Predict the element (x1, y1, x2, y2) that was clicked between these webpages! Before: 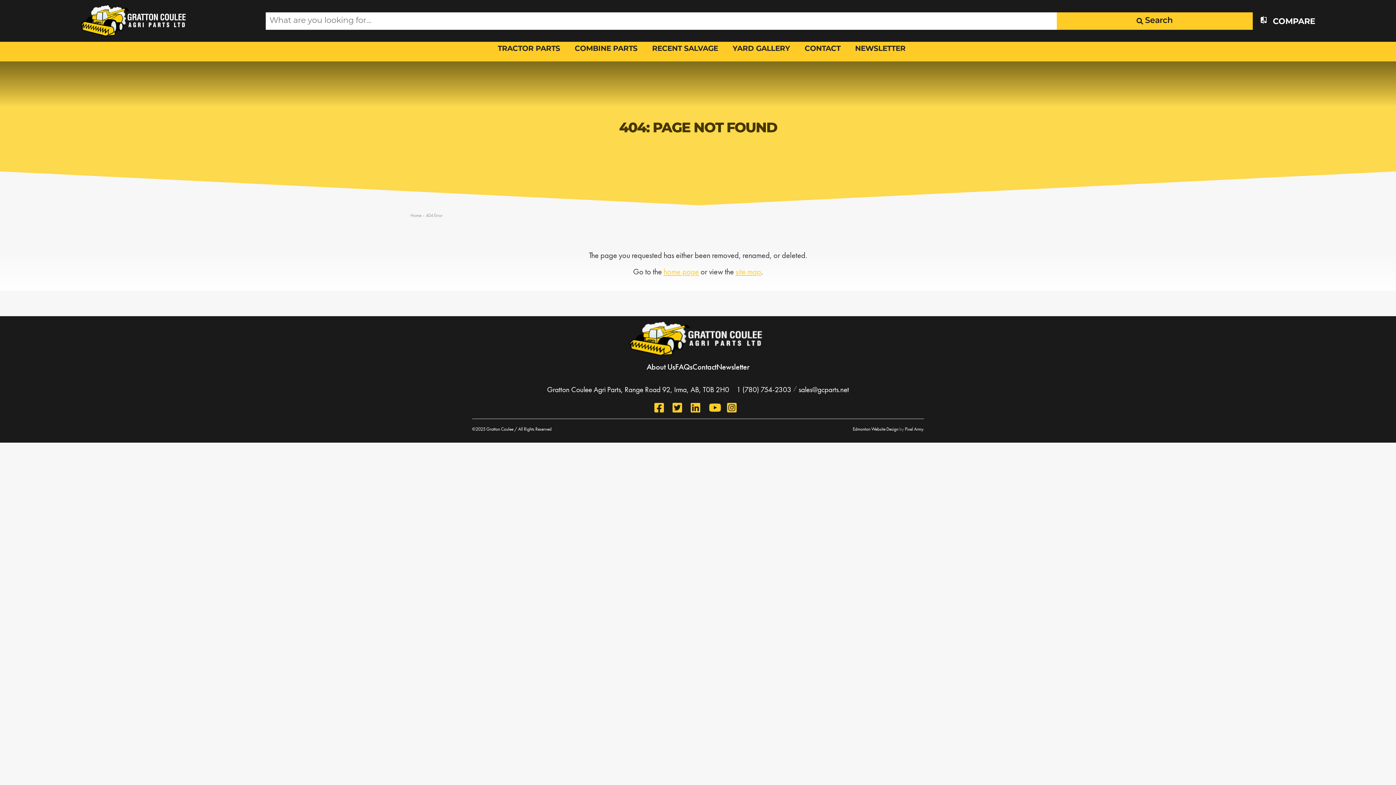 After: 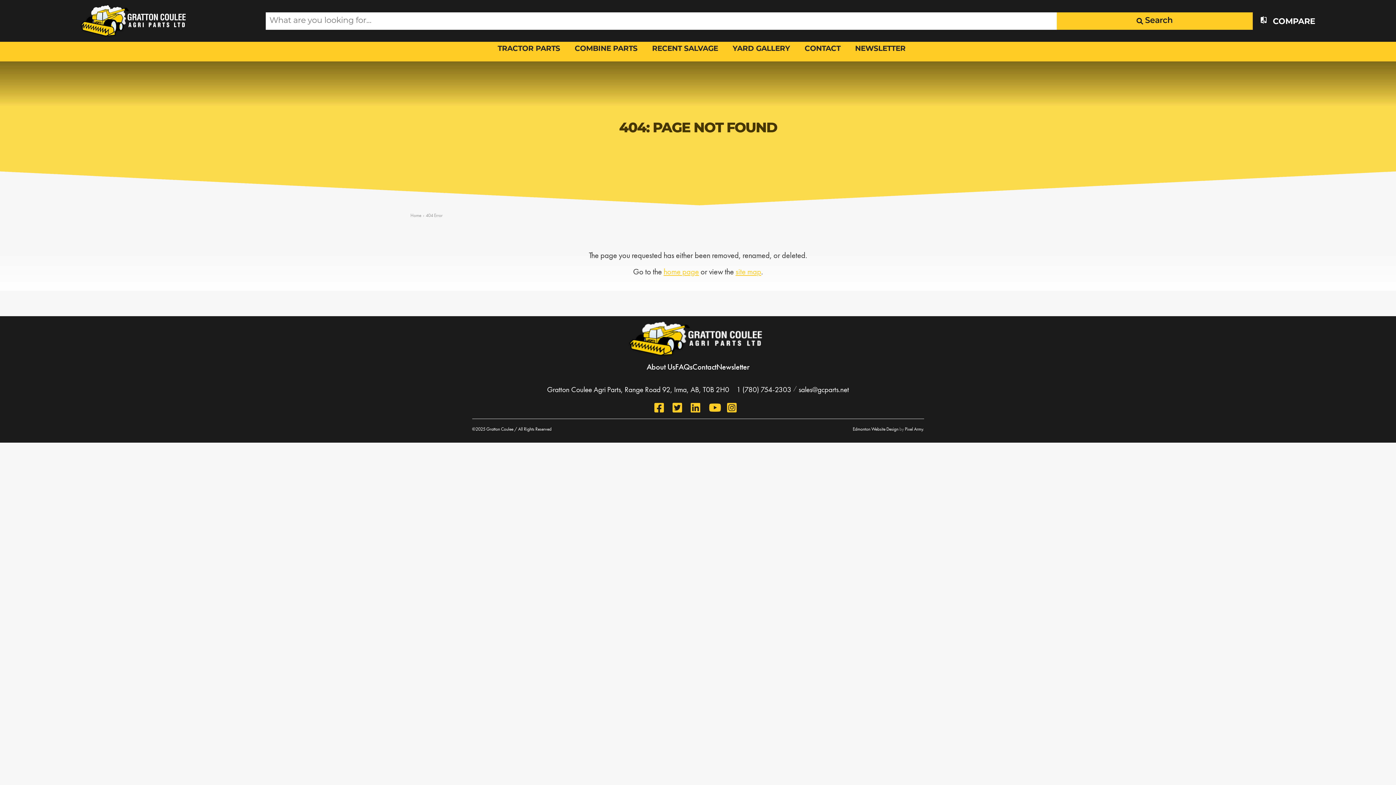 Action: bbox: (547, 384, 729, 394) label: Gratton Coulee Agri Parts, Range Road 92, Irma, AB, T0B 2H0